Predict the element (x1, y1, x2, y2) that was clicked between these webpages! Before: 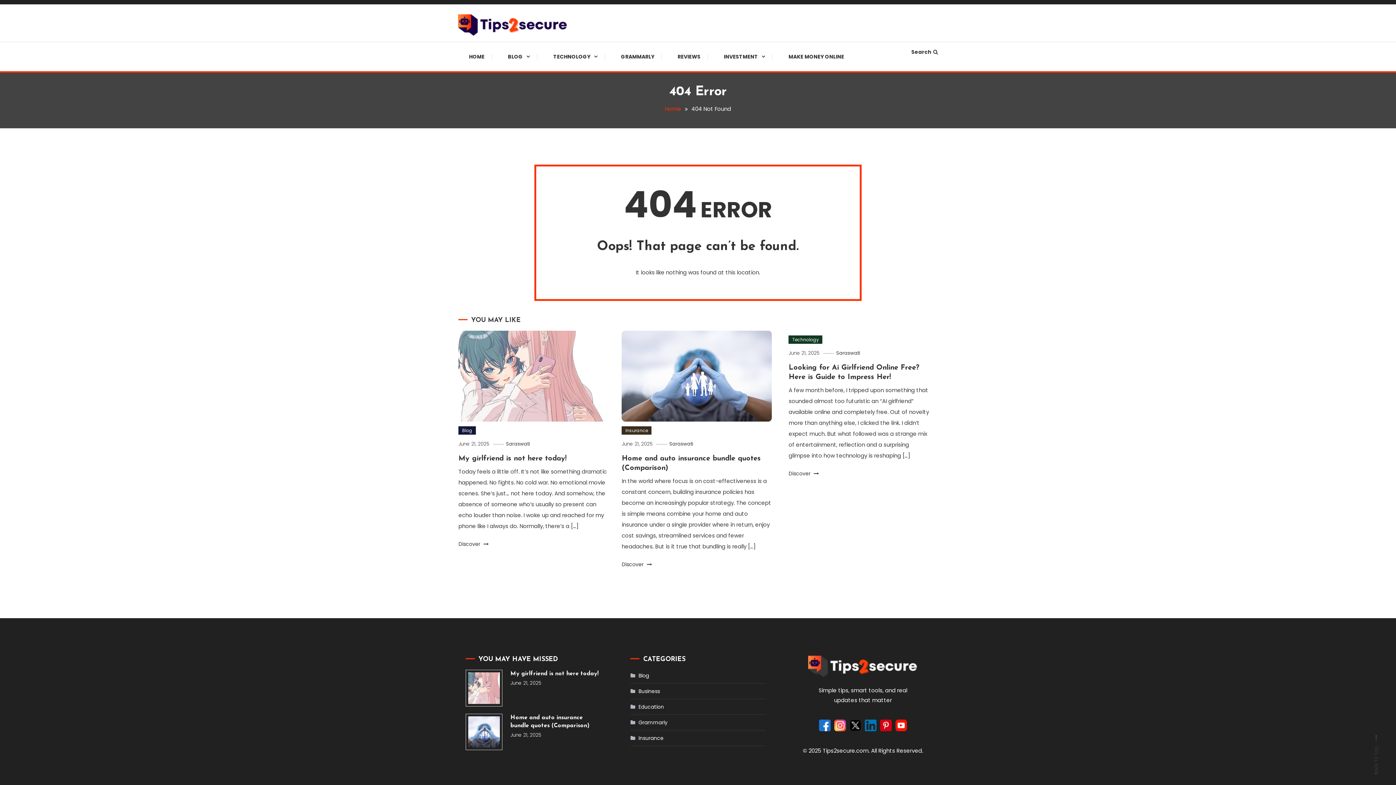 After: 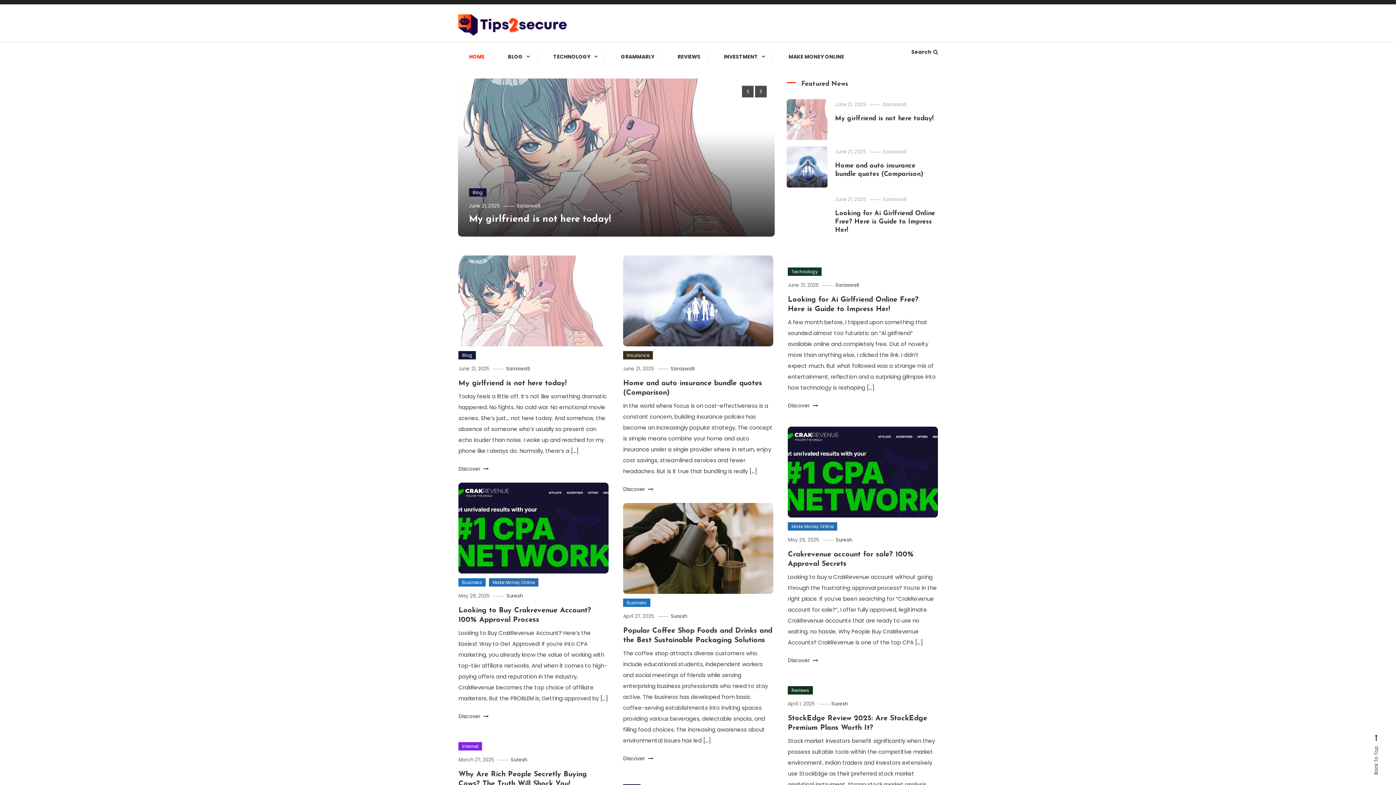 Action: bbox: (832, 720, 847, 731)